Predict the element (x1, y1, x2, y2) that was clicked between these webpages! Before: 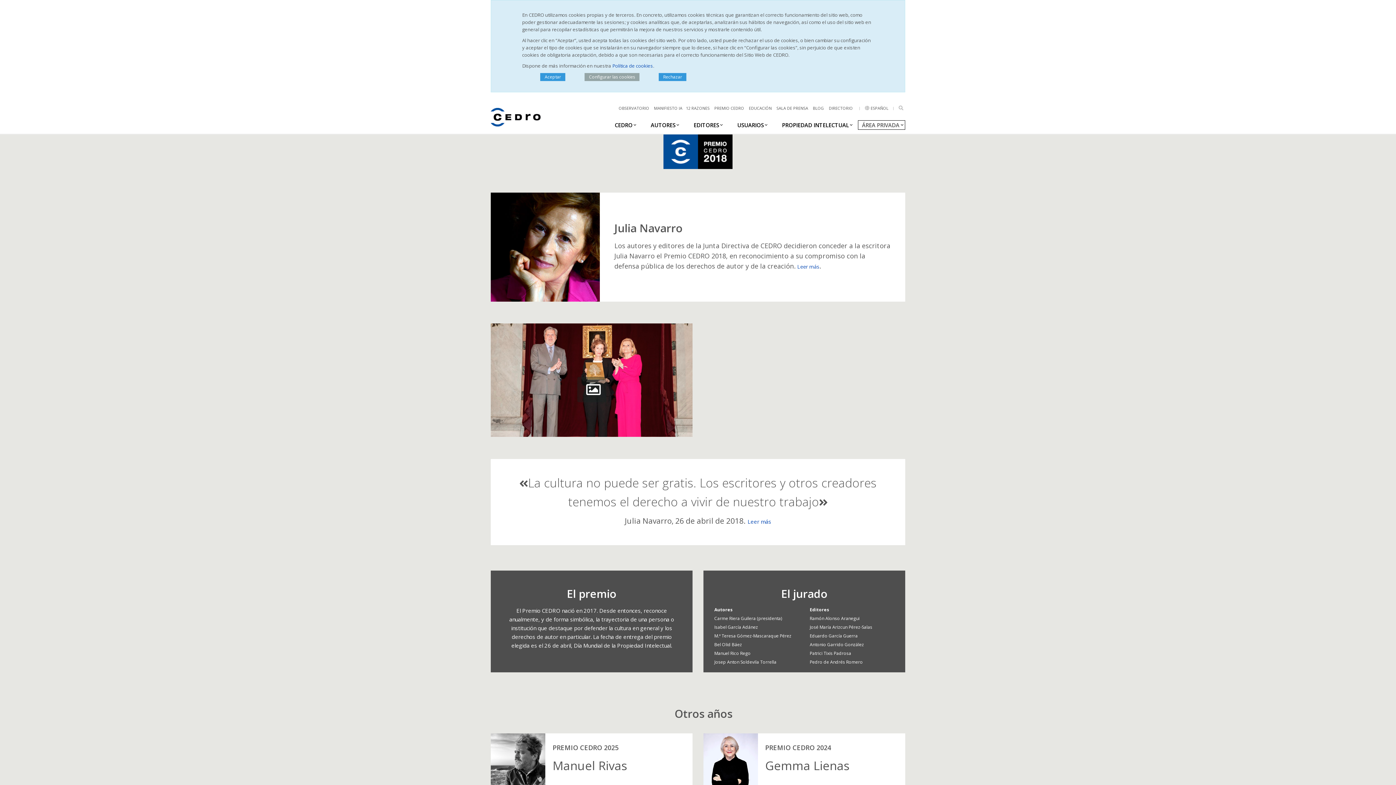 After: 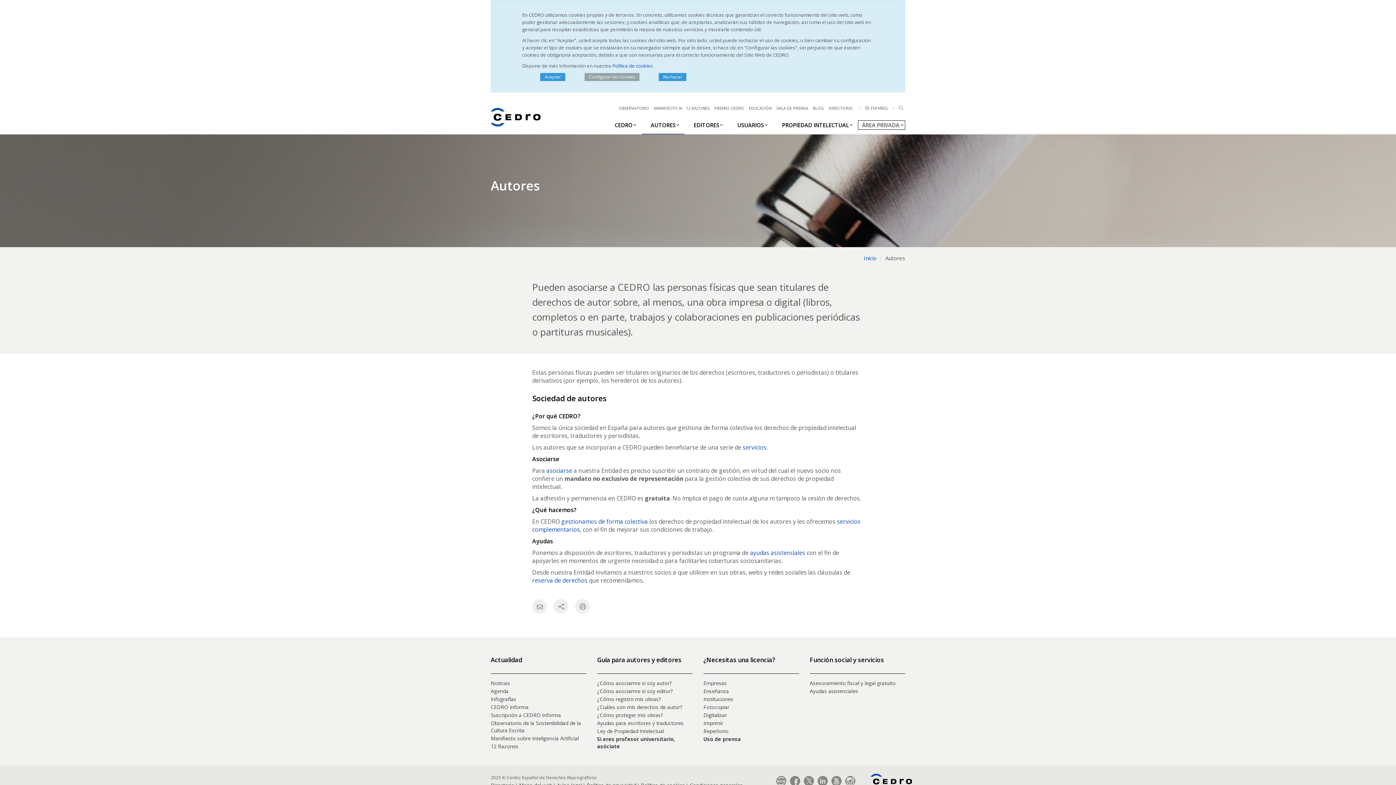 Action: bbox: (641, 116, 684, 134) label: AUTORES